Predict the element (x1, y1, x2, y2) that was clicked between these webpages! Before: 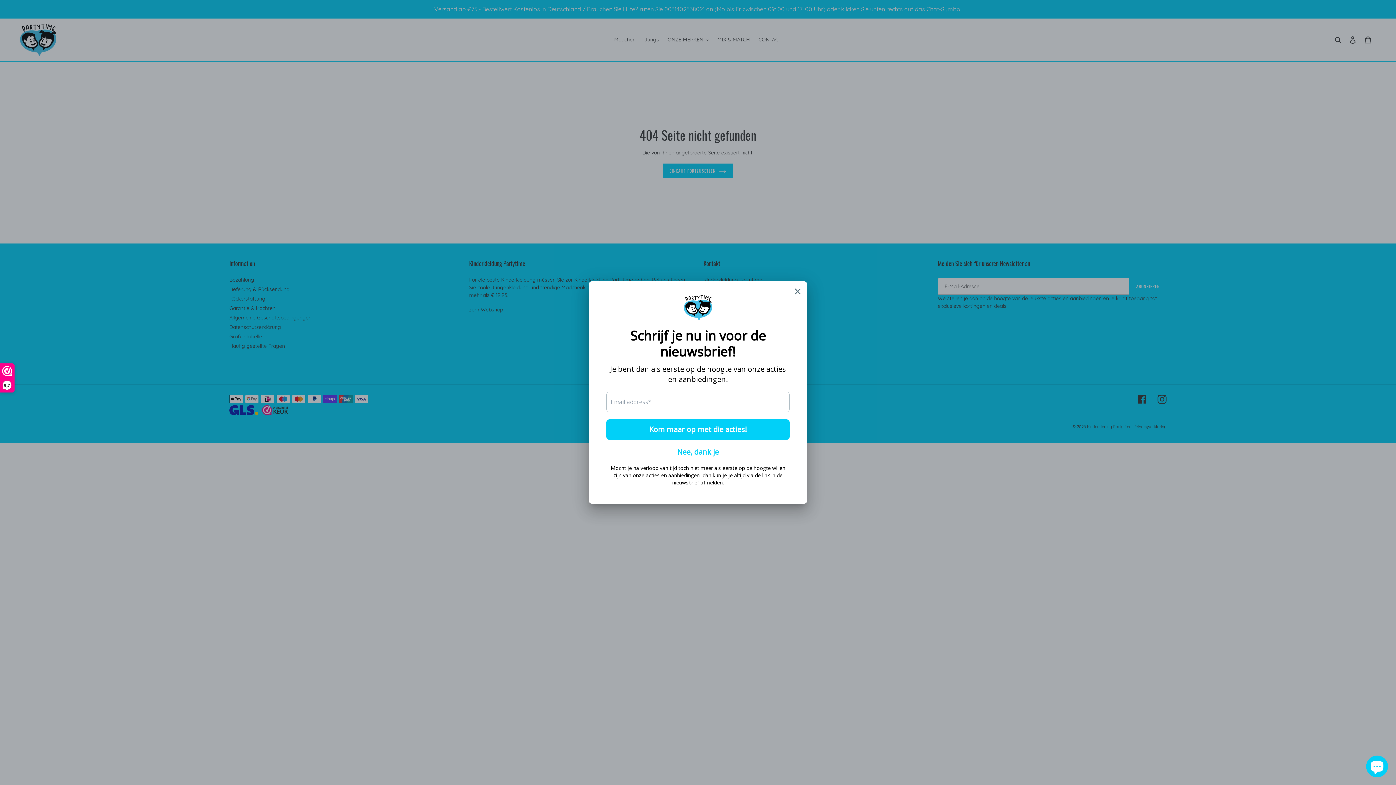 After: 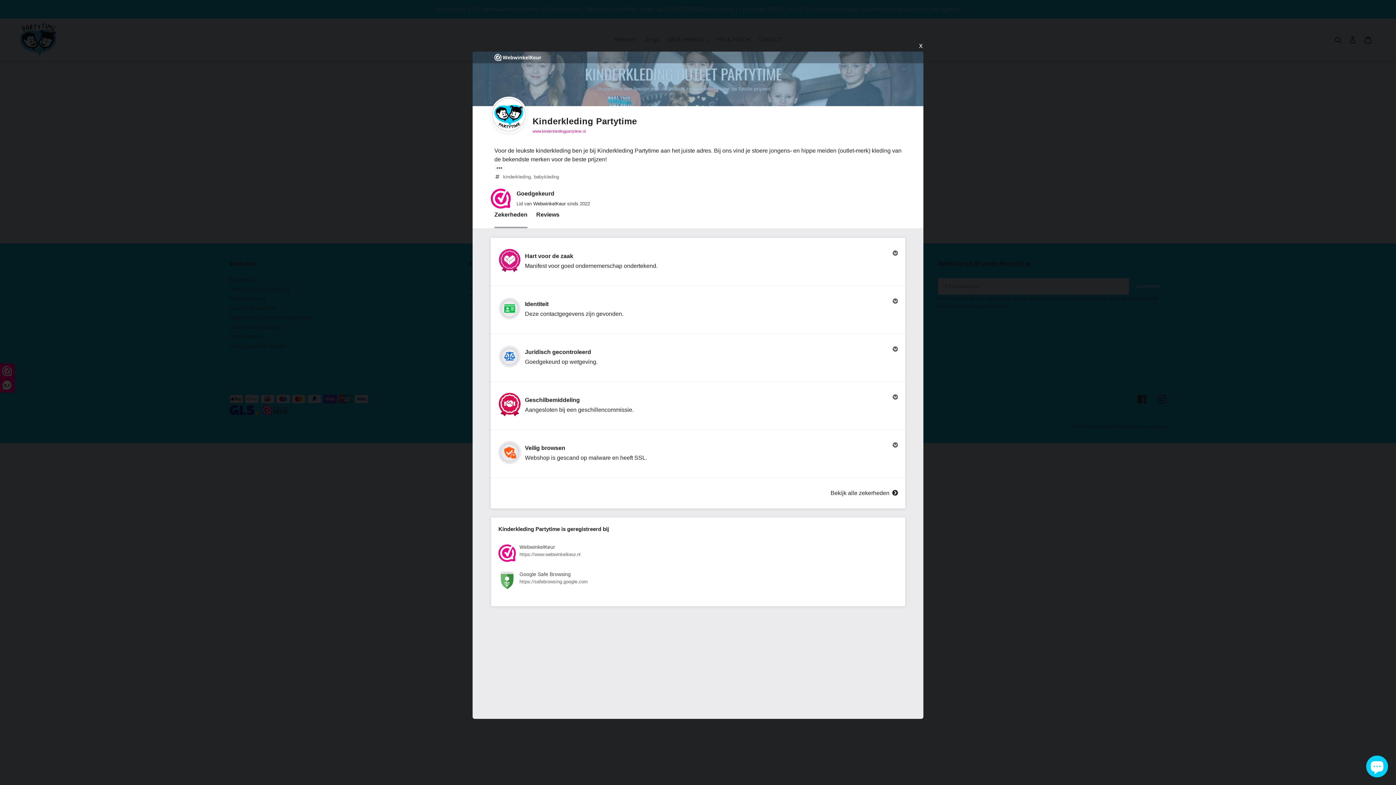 Action: label: 9,7 bbox: (0, 364, 14, 392)